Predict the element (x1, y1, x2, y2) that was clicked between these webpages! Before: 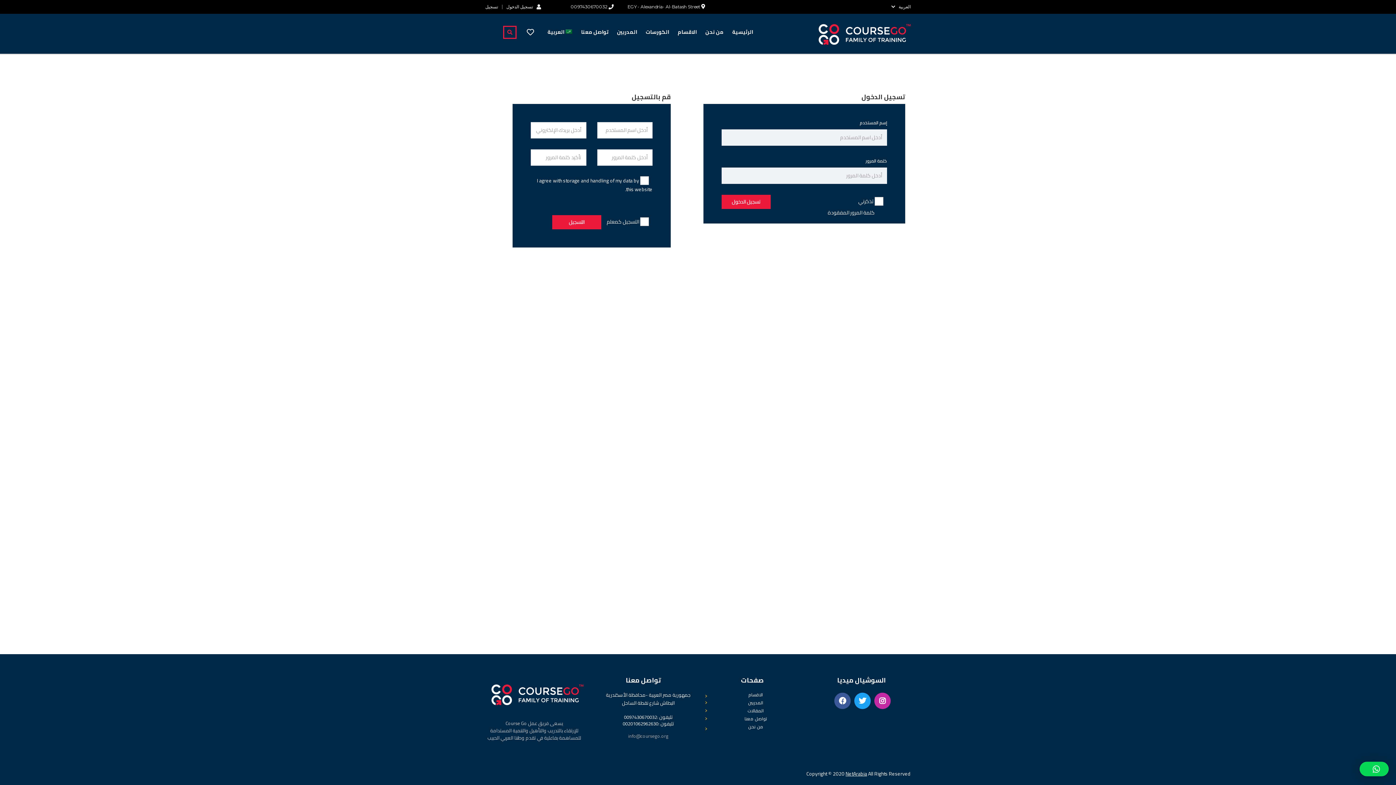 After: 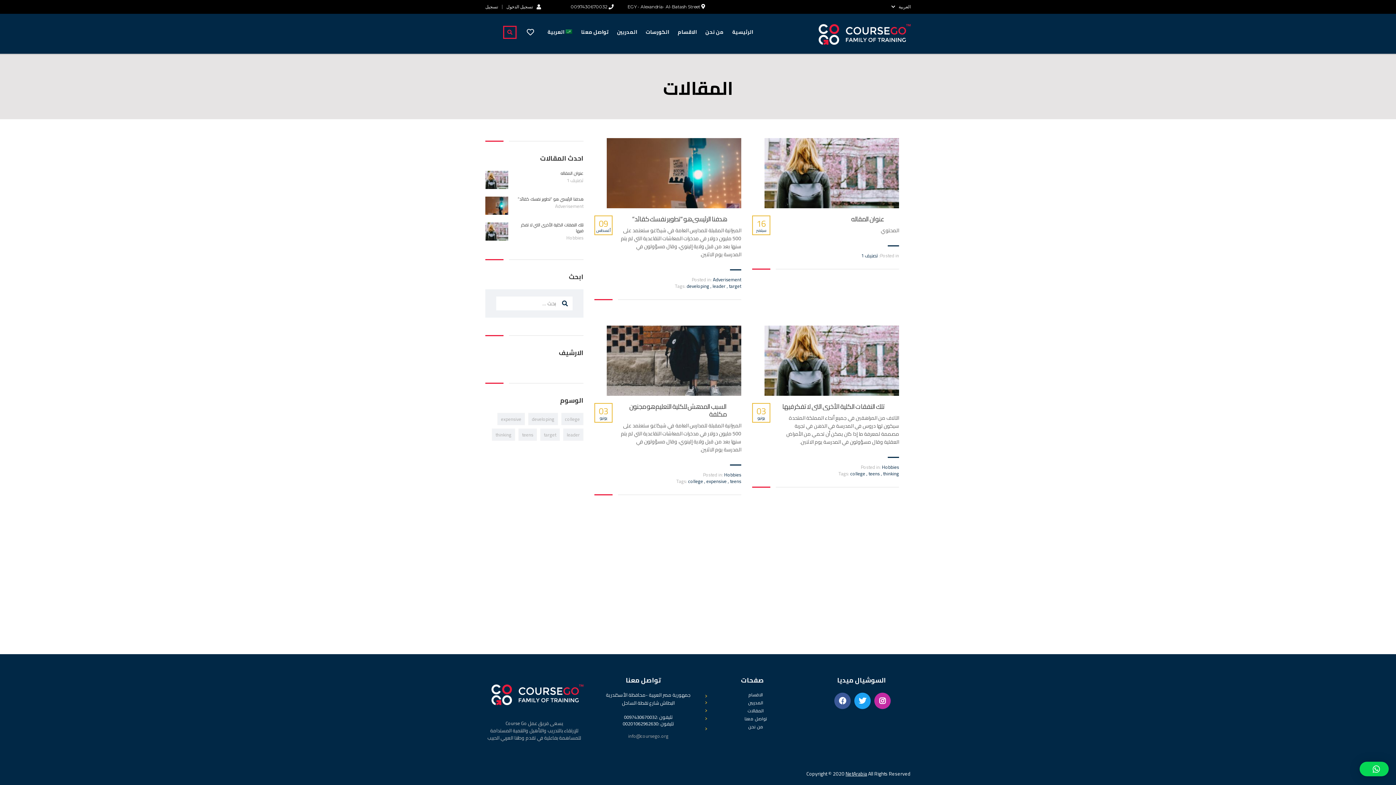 Action: bbox: (703, 707, 801, 715) label: المقالات